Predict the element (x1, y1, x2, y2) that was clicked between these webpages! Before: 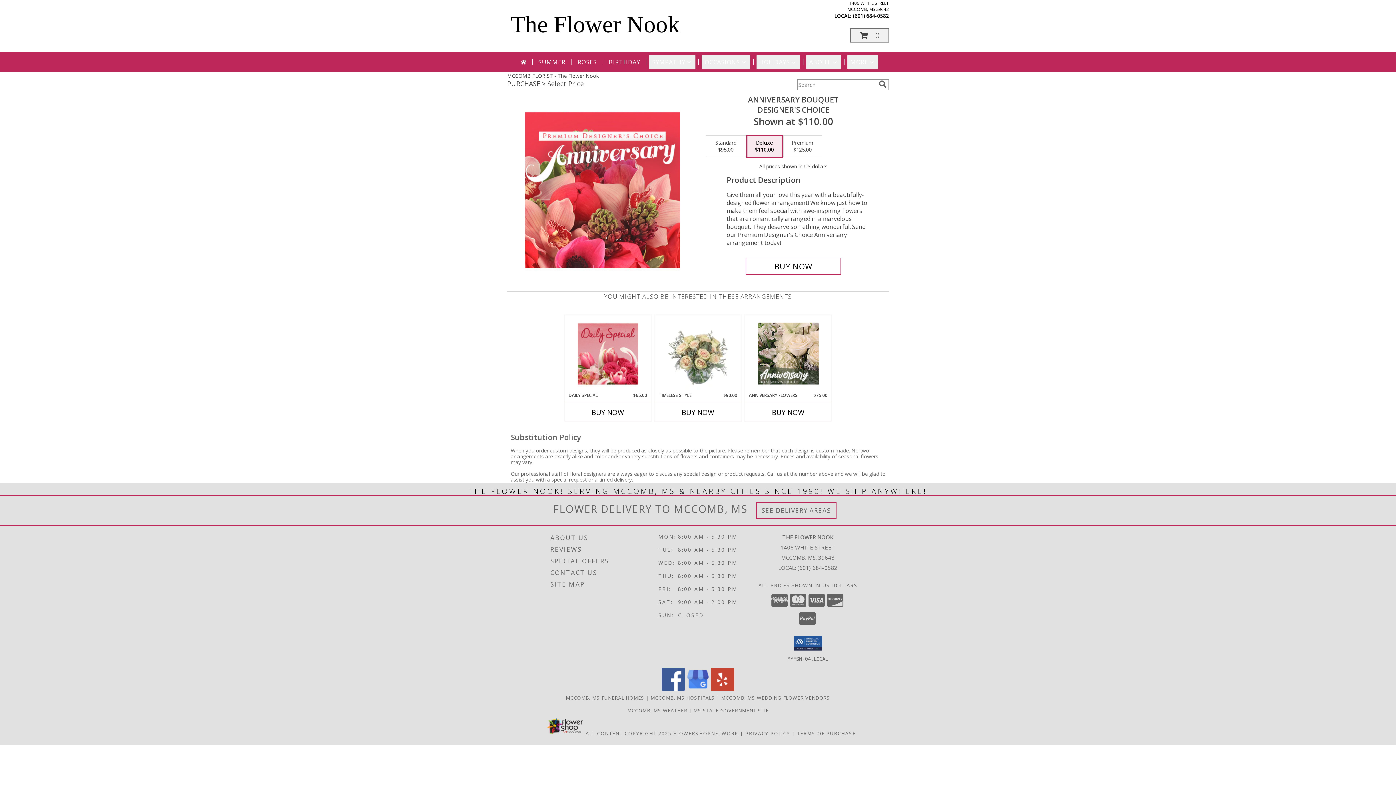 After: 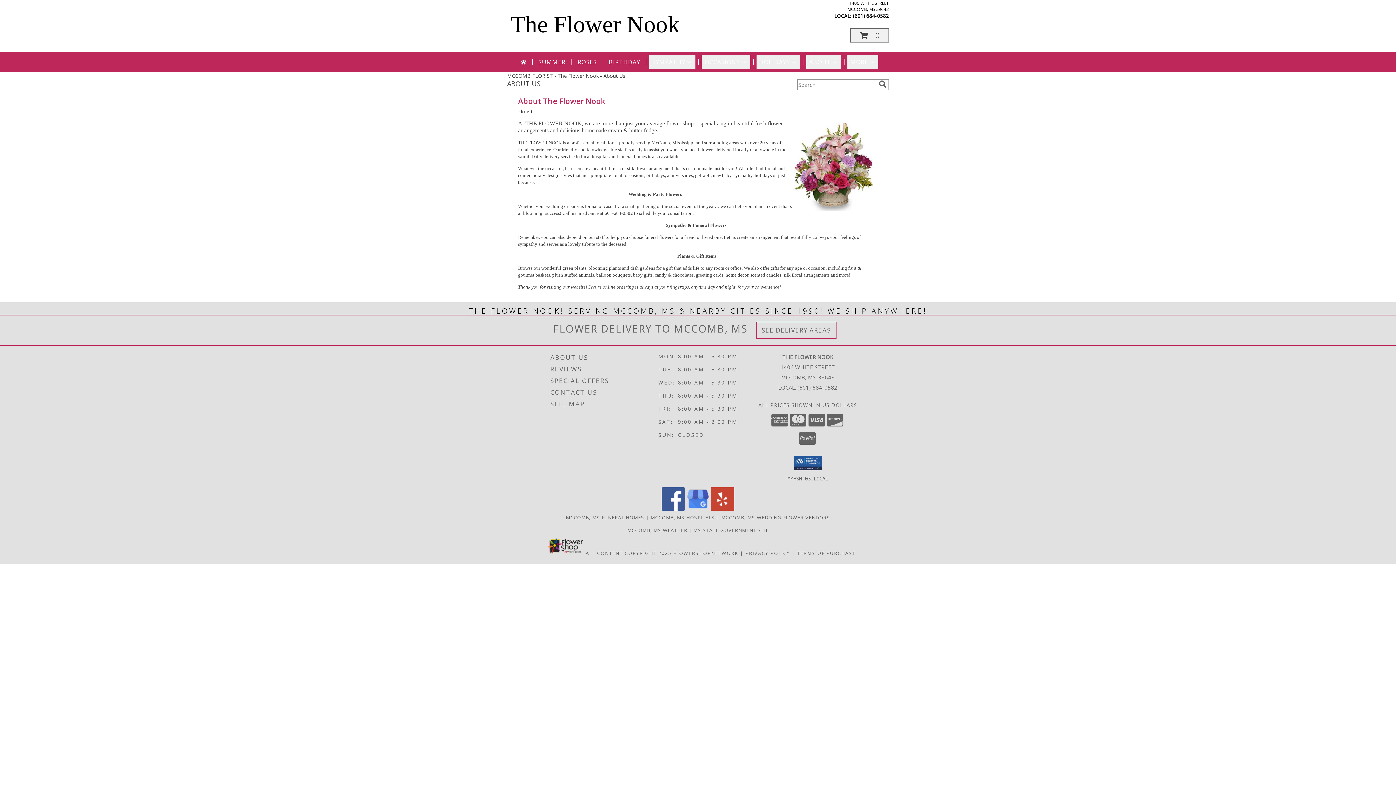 Action: bbox: (550, 532, 656, 543) label: ABOUT US